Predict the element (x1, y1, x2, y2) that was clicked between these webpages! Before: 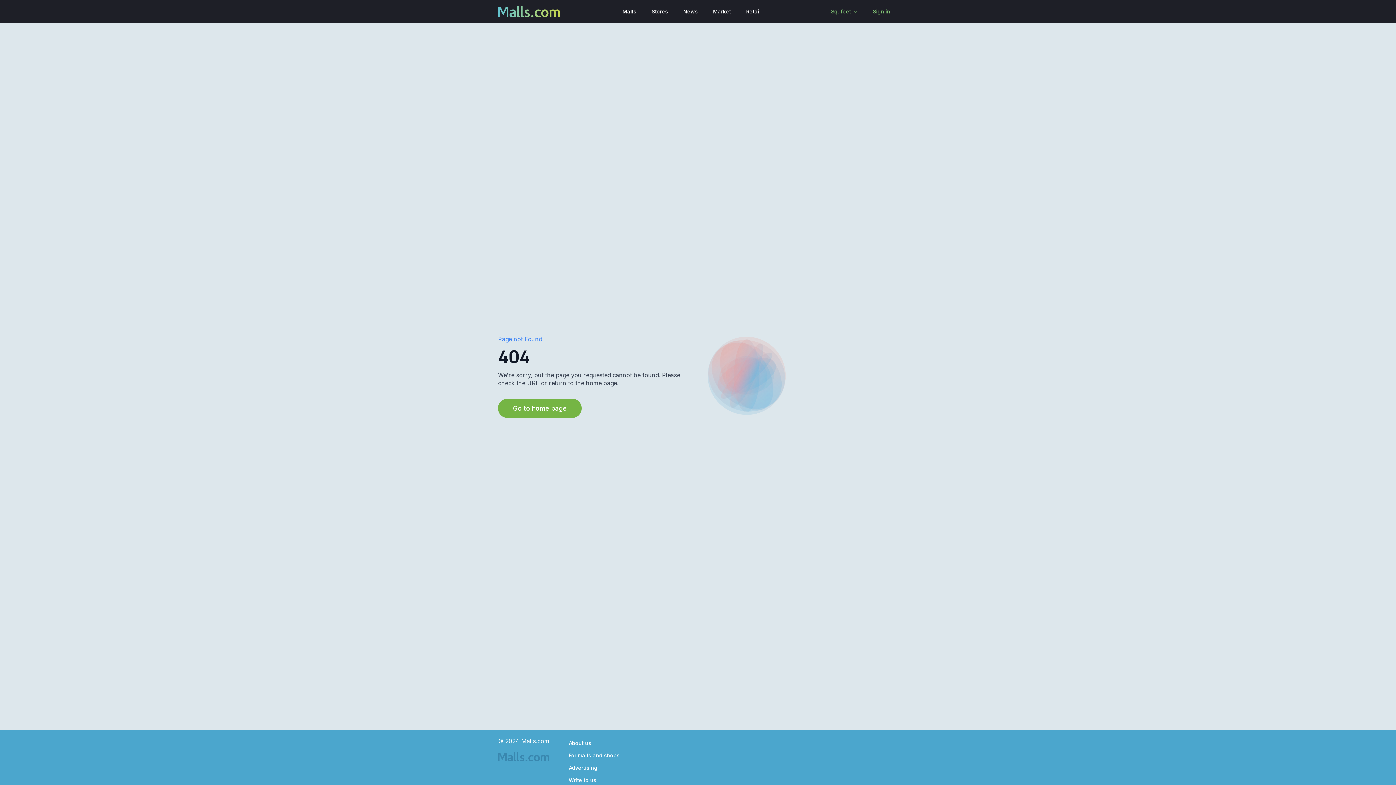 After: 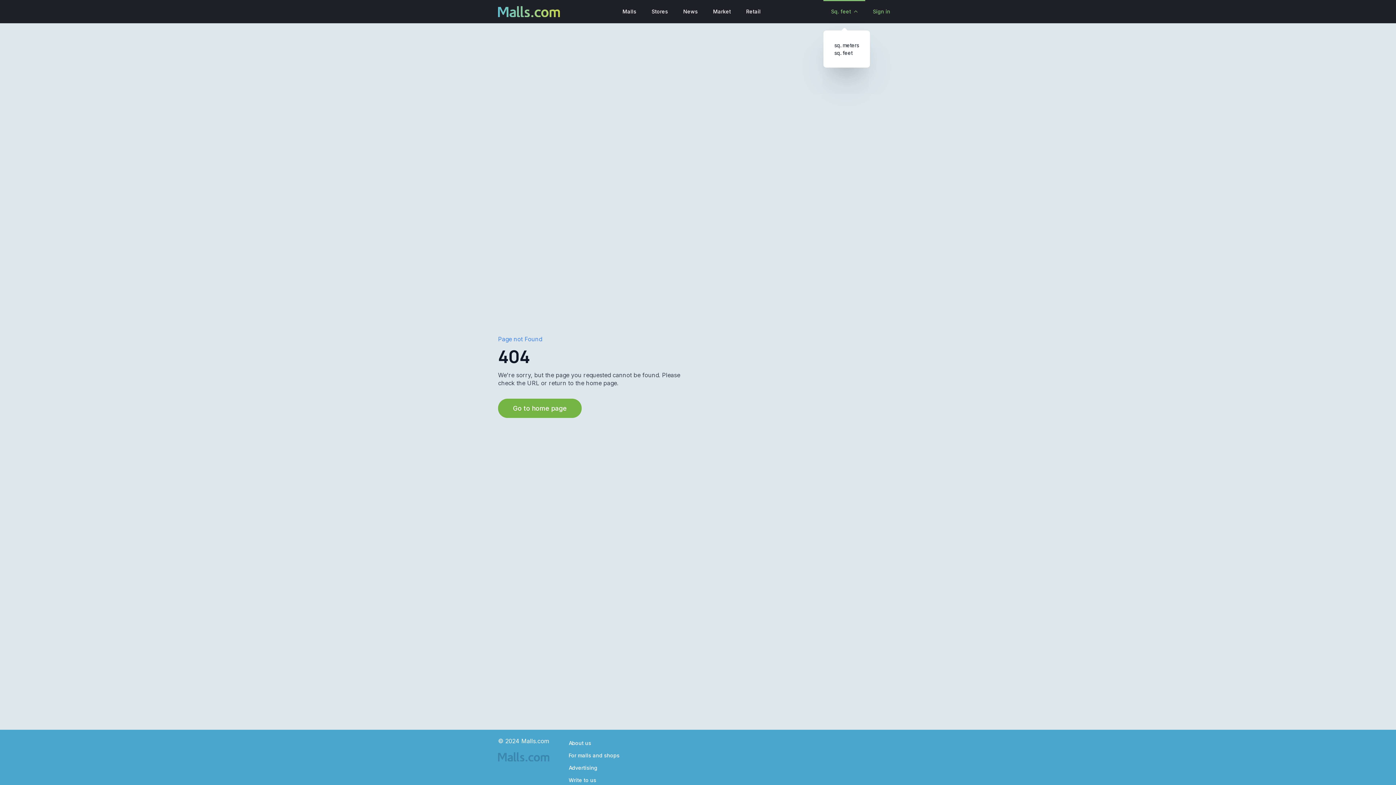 Action: label: Sq. feet bbox: (823, 0, 851, 23)